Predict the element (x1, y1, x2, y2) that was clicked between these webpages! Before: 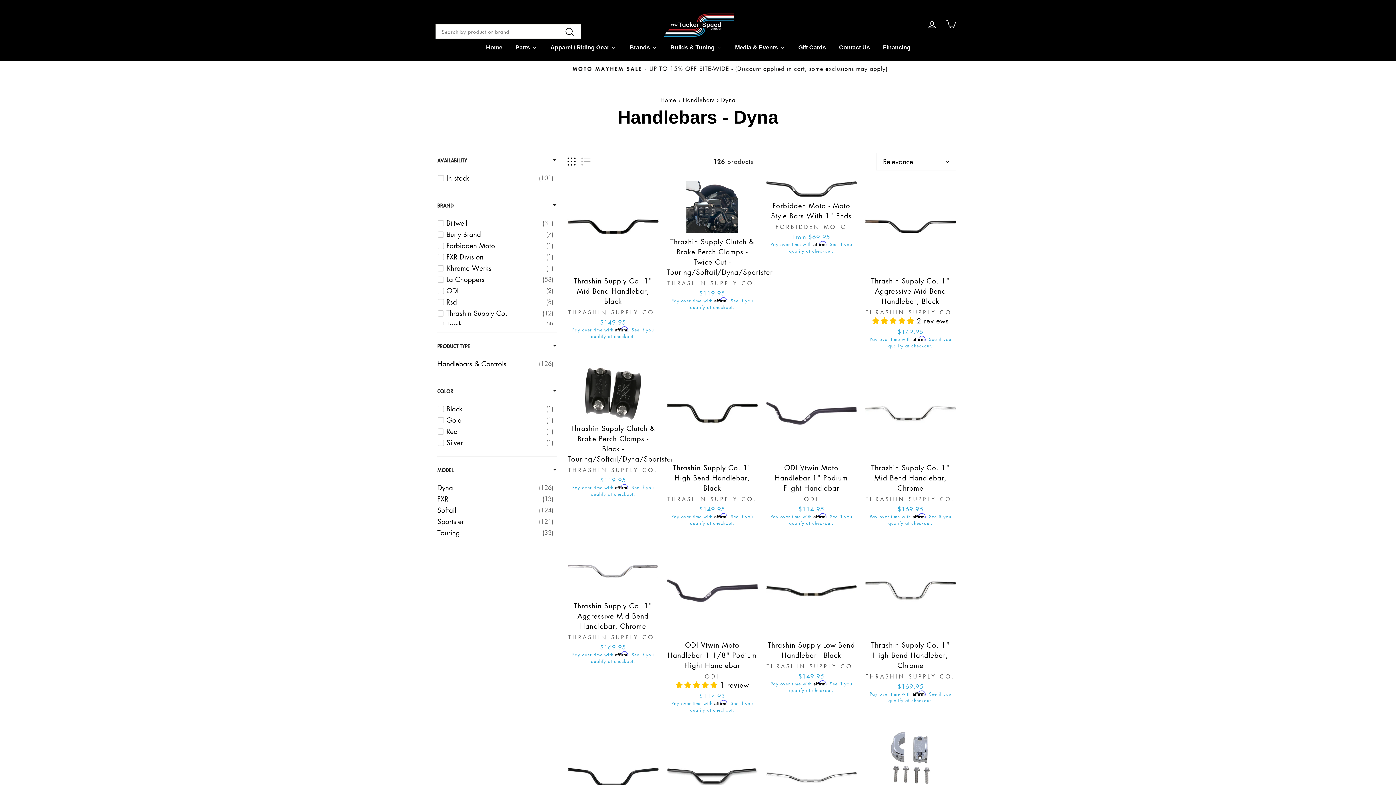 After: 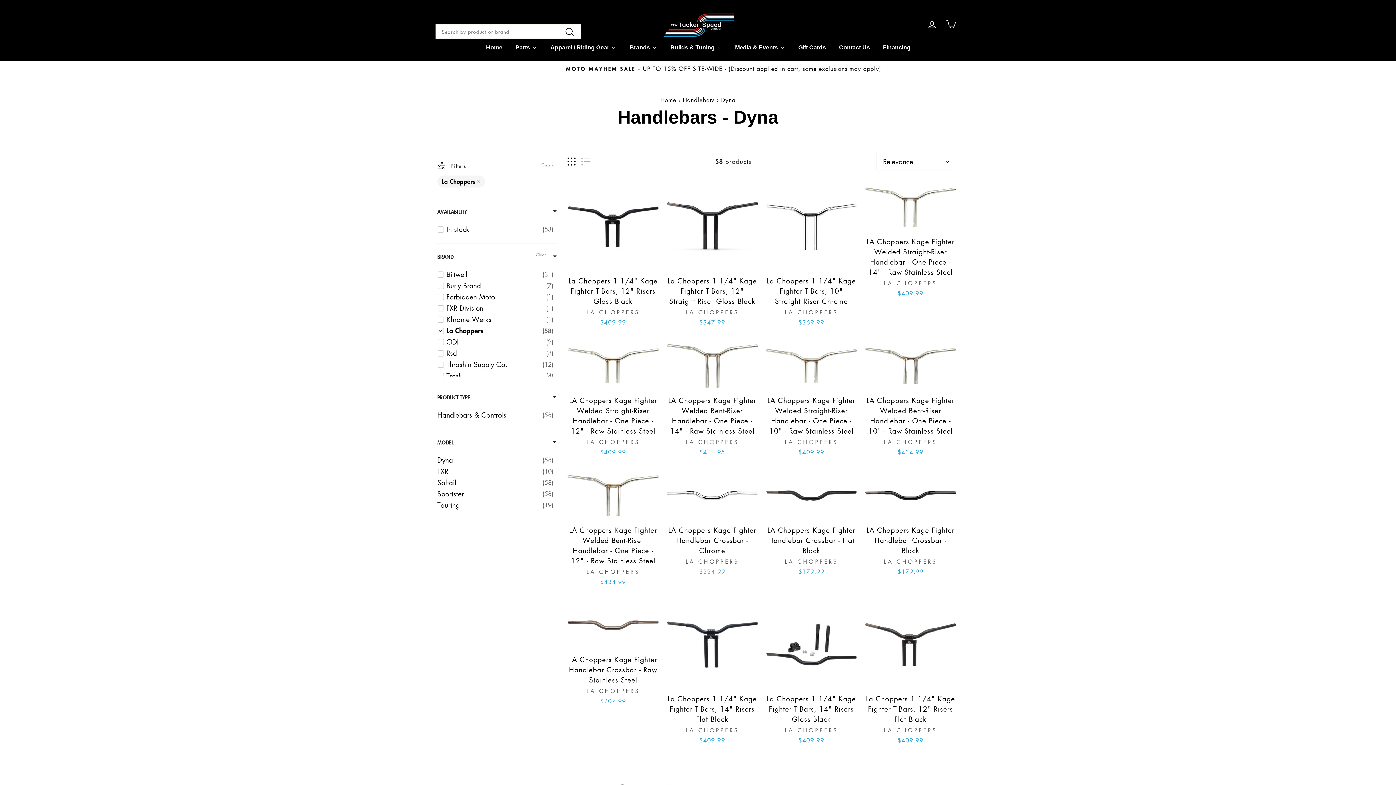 Action: bbox: (437, 275, 553, 283) label: La Choppers
58